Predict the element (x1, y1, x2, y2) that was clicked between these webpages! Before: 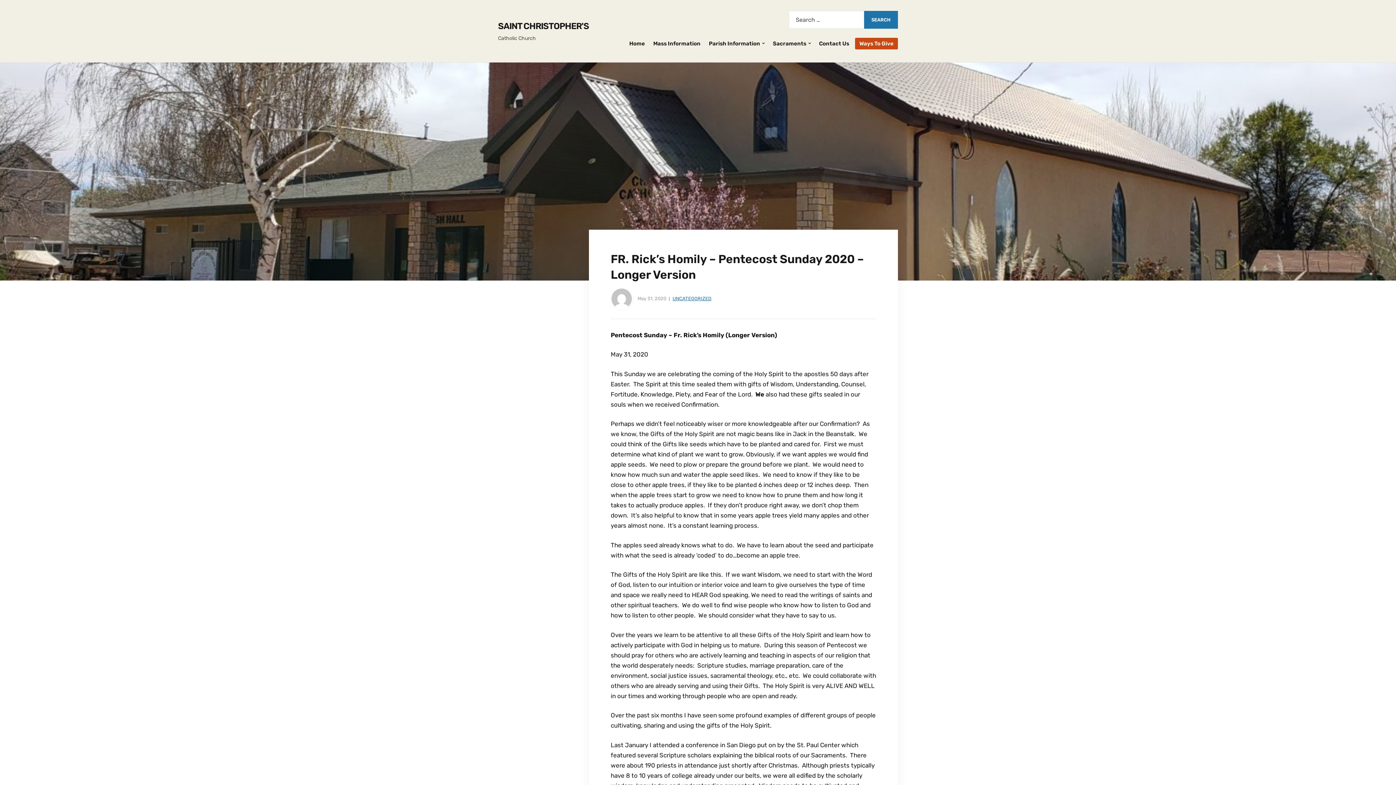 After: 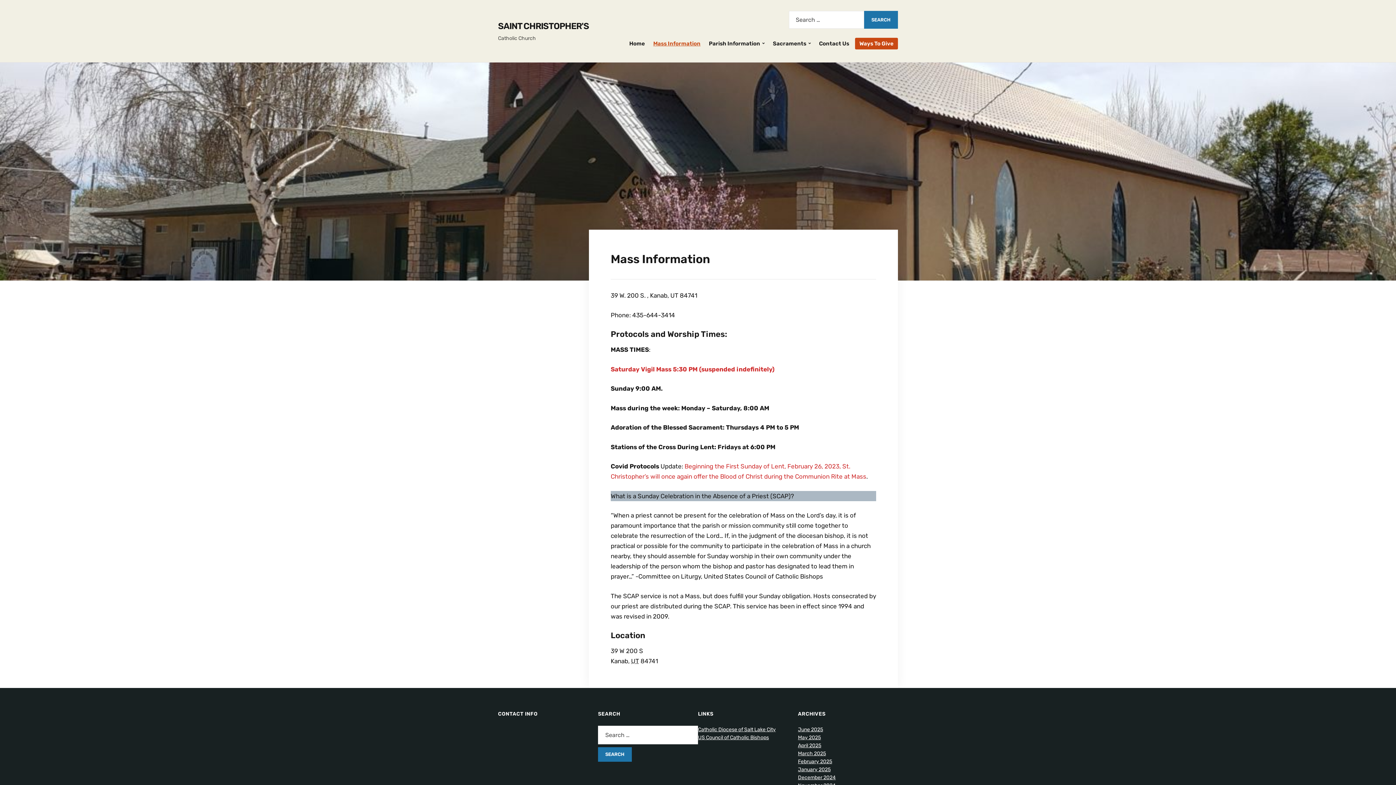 Action: bbox: (652, 36, 701, 51) label: Mass Information